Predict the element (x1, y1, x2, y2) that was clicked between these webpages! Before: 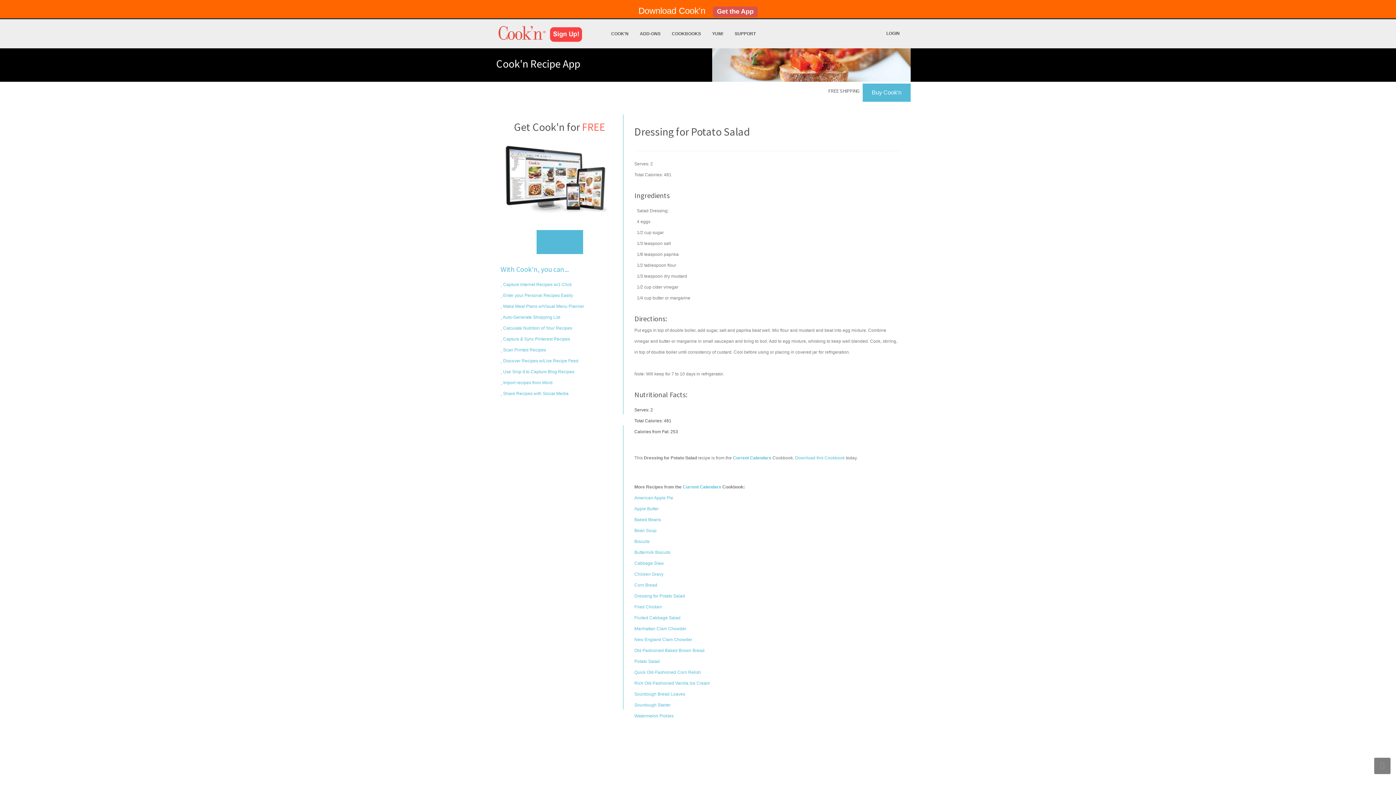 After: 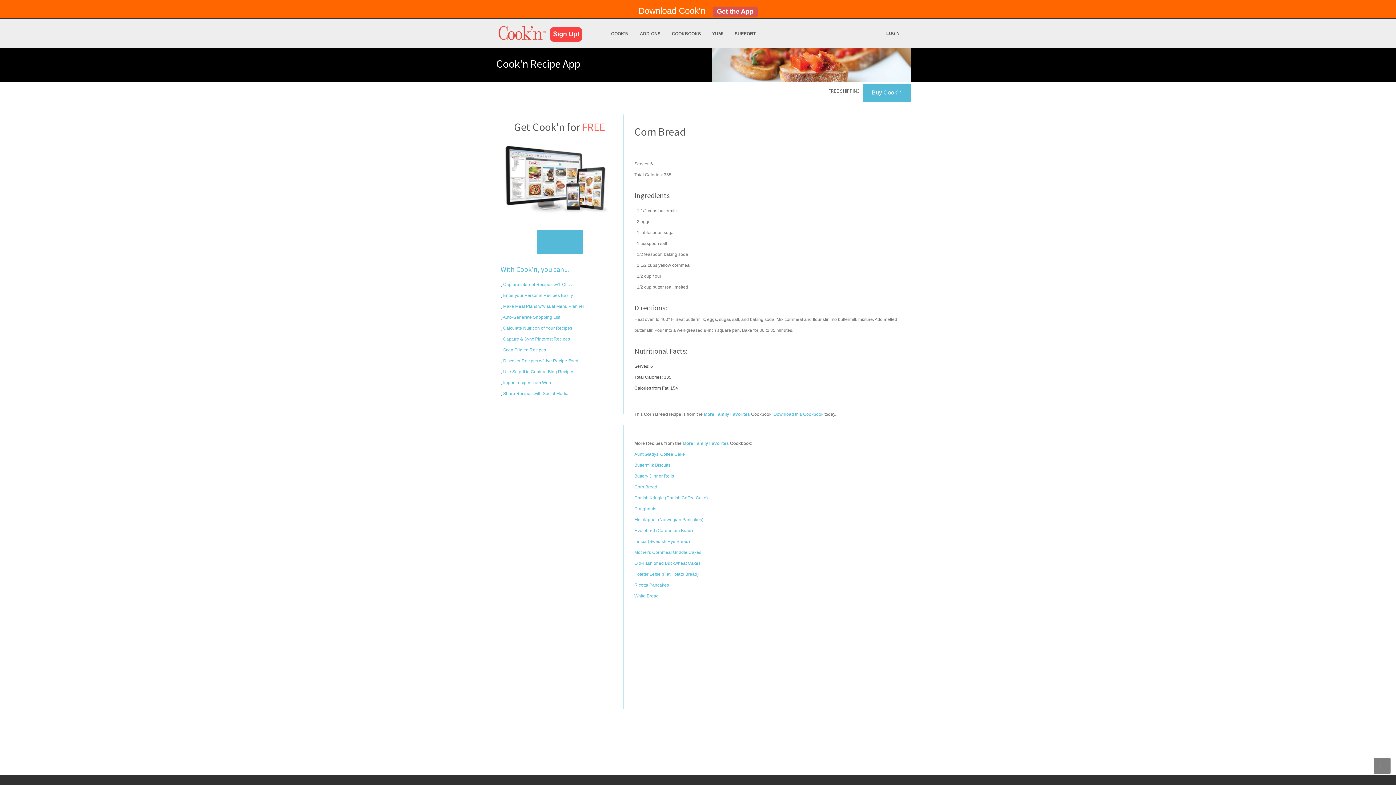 Action: label: Corn Bread bbox: (634, 582, 657, 588)